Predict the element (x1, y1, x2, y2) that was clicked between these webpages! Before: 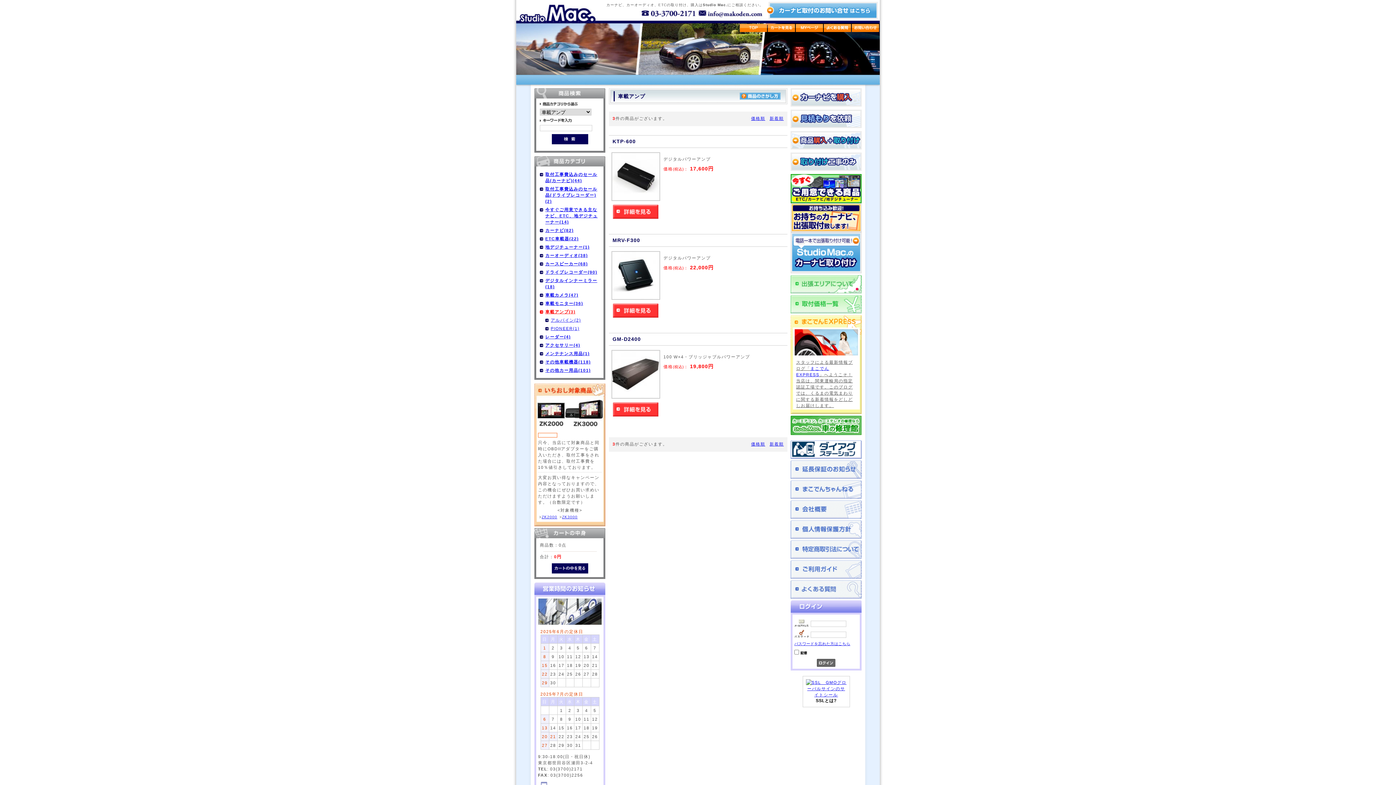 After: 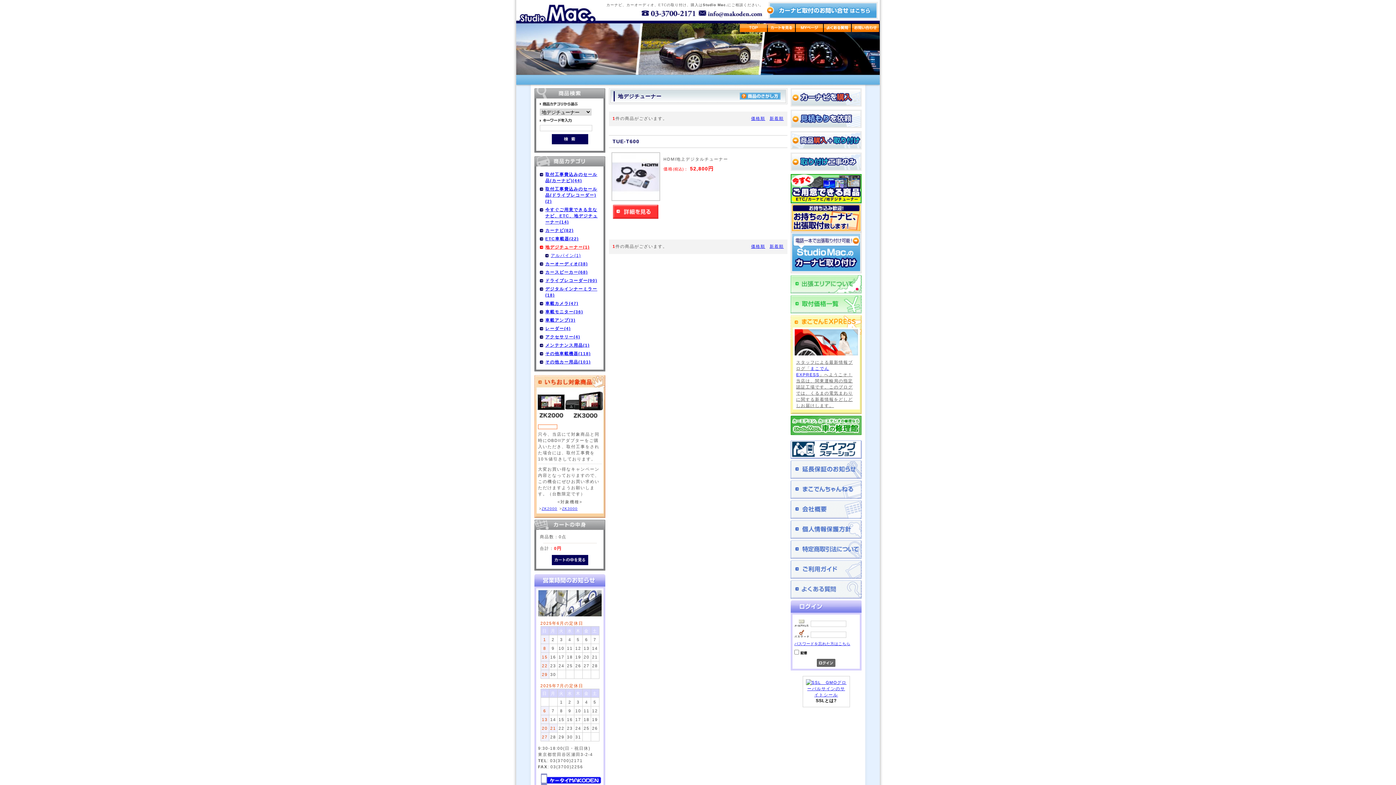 Action: label: 地デジチューナー(1) bbox: (545, 242, 600, 251)